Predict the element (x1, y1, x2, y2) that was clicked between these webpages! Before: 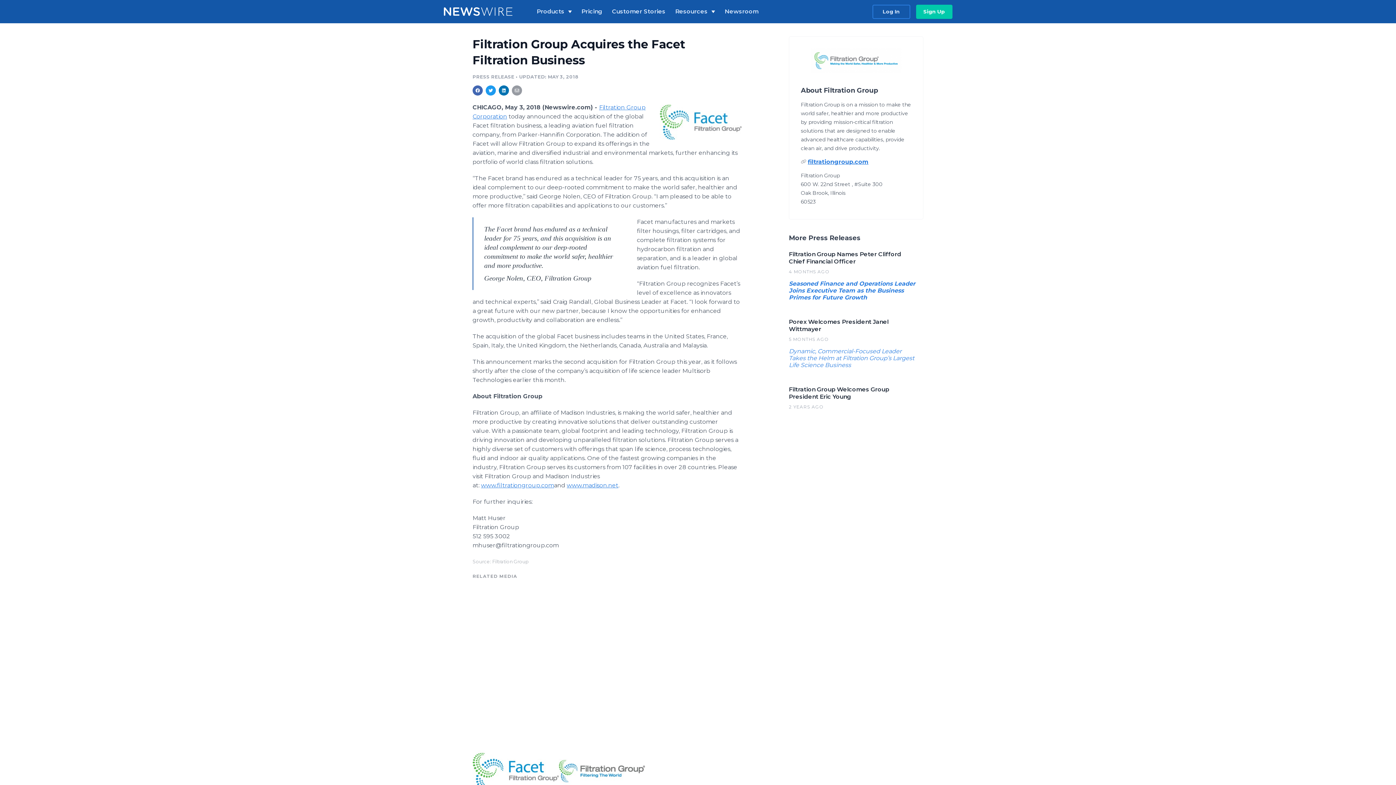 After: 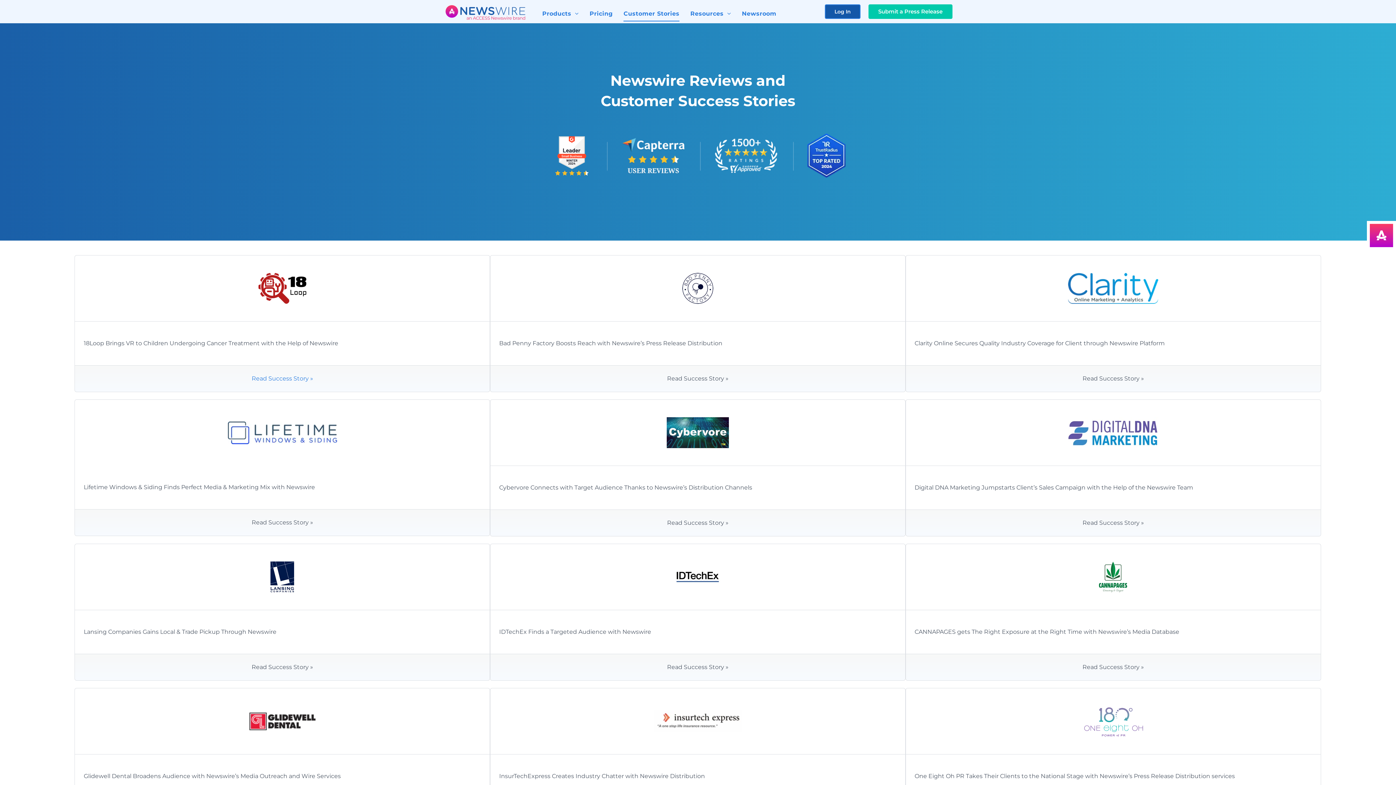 Action: label: Customer Stories bbox: (609, 6, 672, 16)